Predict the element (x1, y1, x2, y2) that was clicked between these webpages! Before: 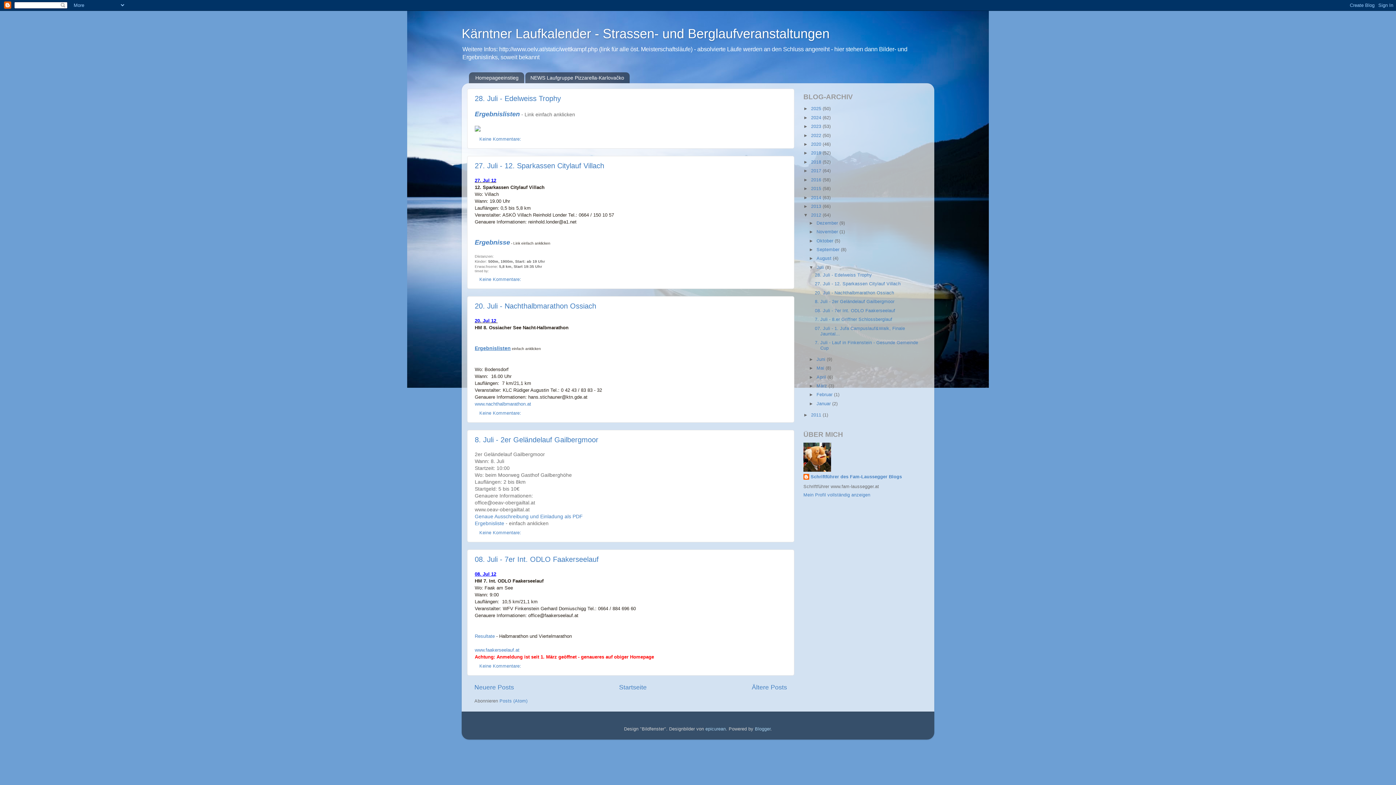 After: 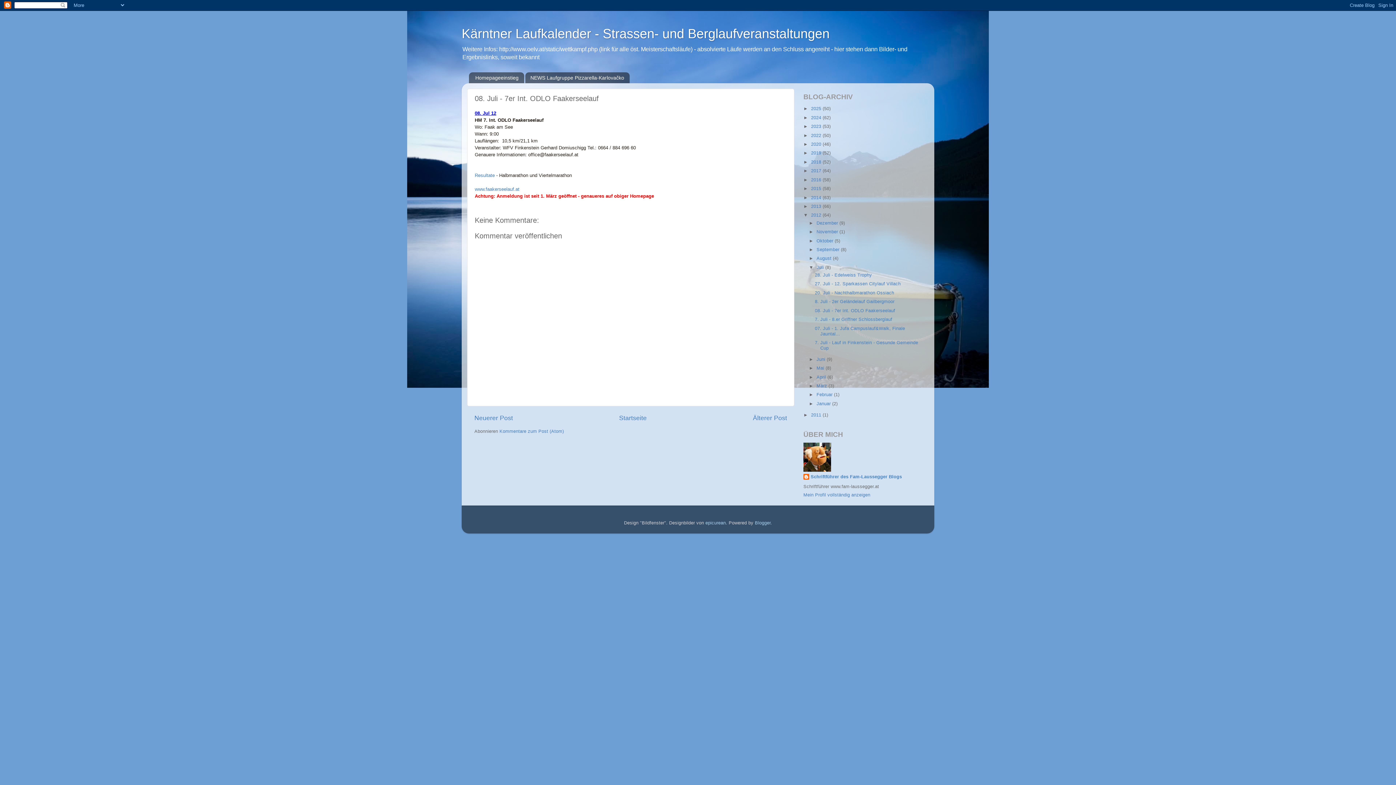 Action: label: 08. Juli - 7er Int. ODLO Faakerseelauf bbox: (474, 555, 598, 563)